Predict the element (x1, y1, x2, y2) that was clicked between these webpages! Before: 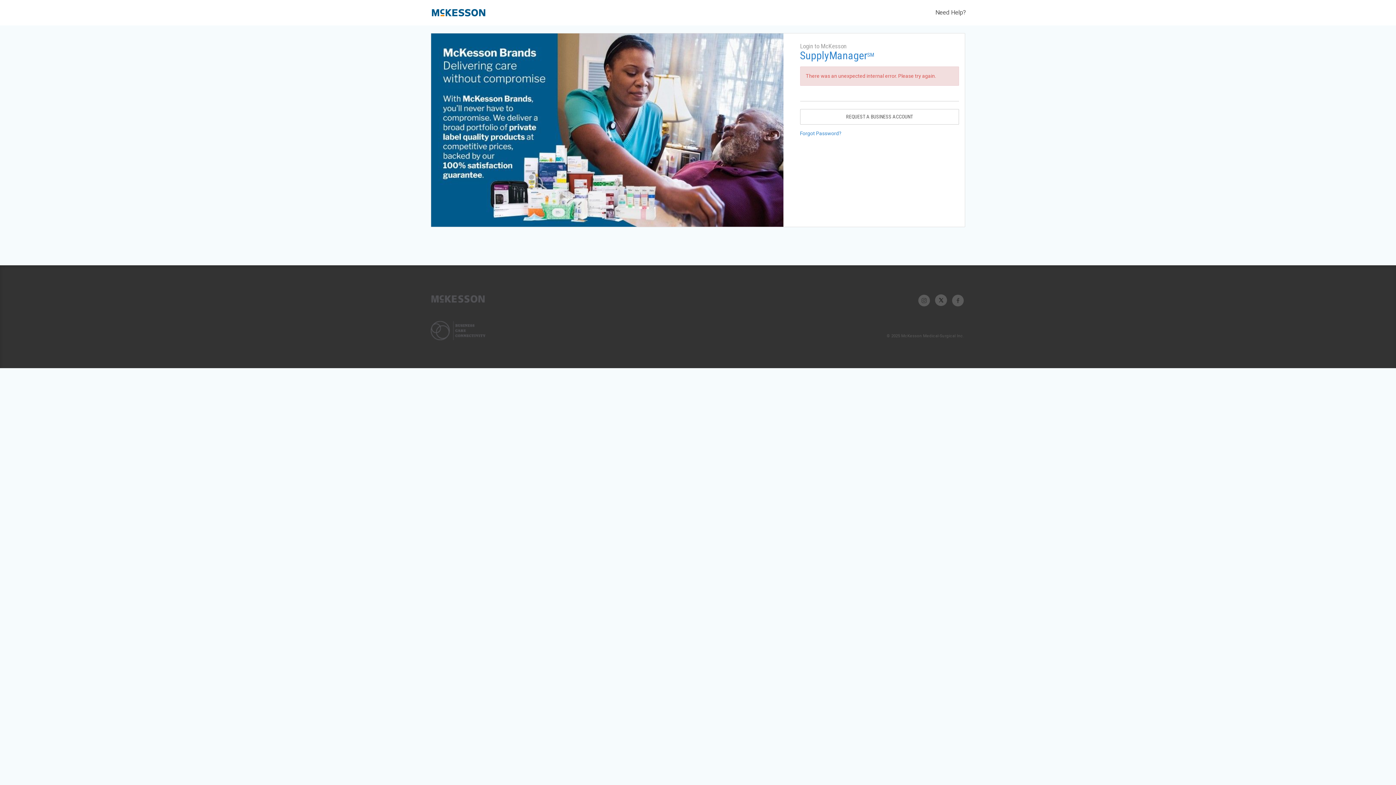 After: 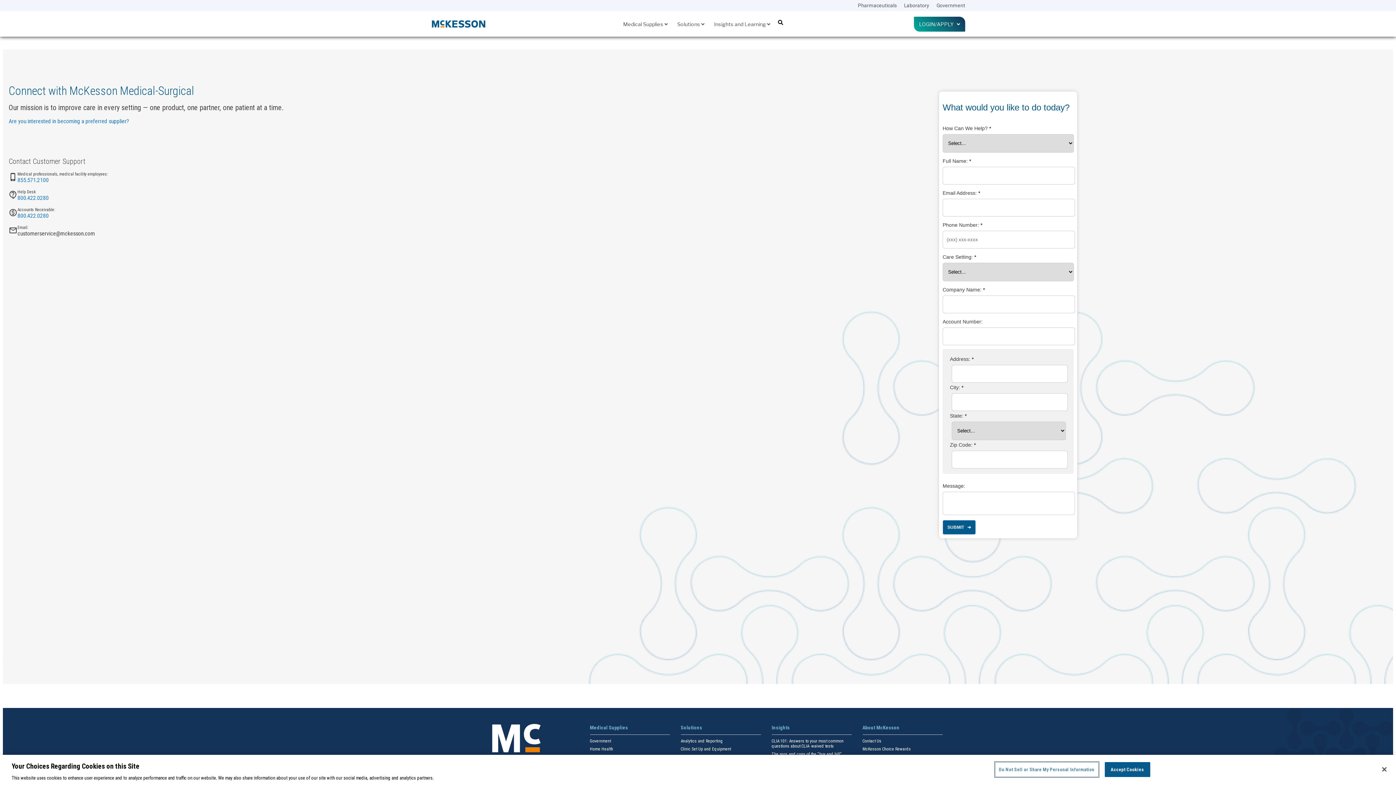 Action: bbox: (935, 8, 966, 16) label: Need Help?